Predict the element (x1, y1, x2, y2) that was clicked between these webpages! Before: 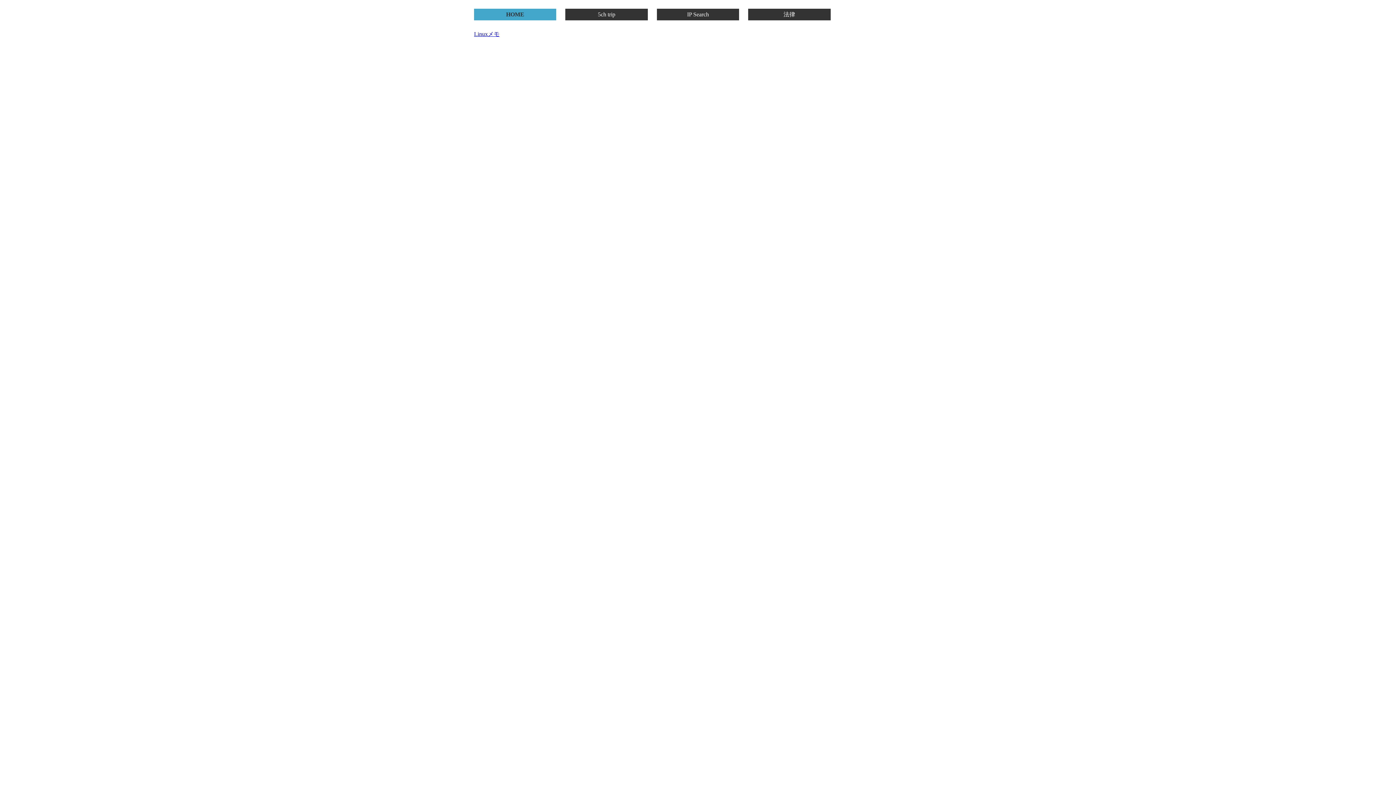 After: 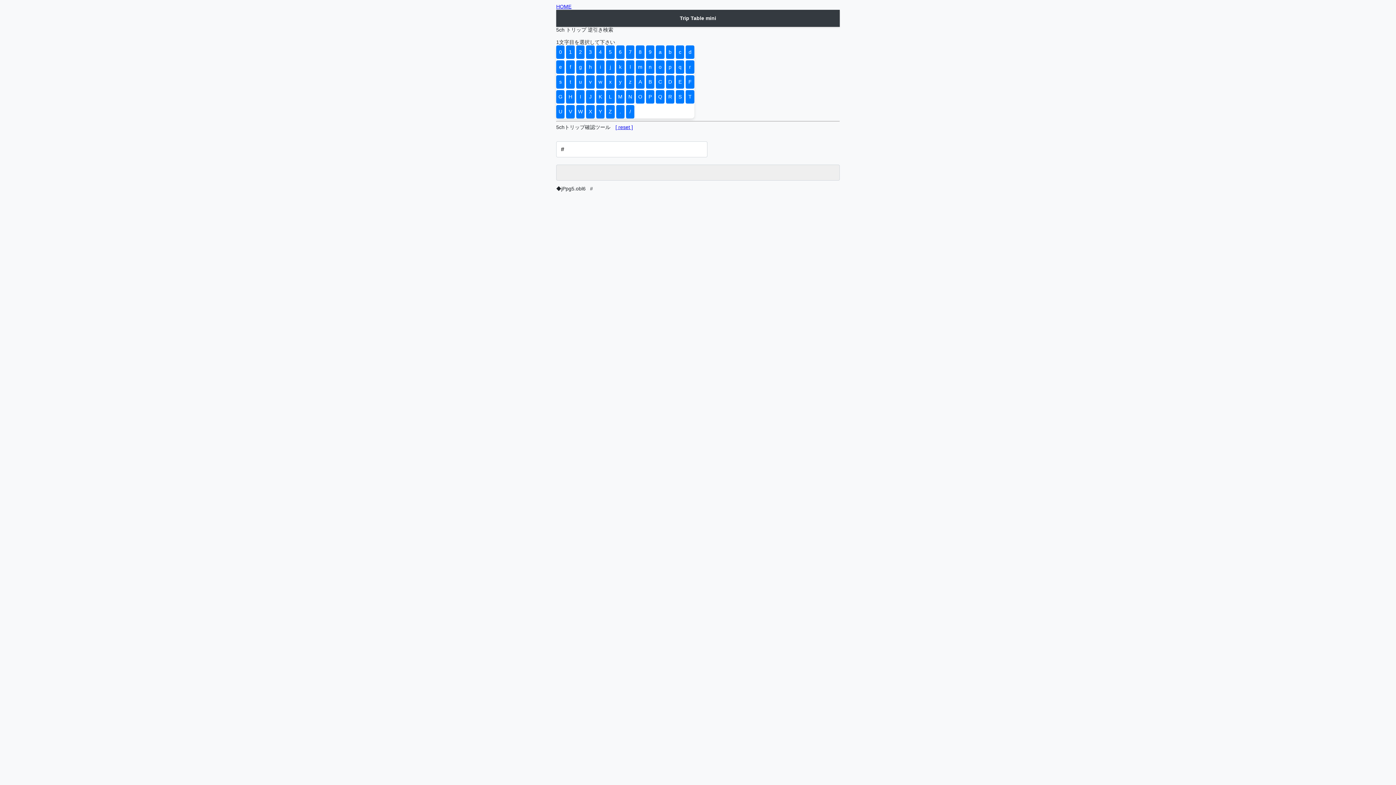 Action: bbox: (565, 10, 647, 18) label: 5ch trip